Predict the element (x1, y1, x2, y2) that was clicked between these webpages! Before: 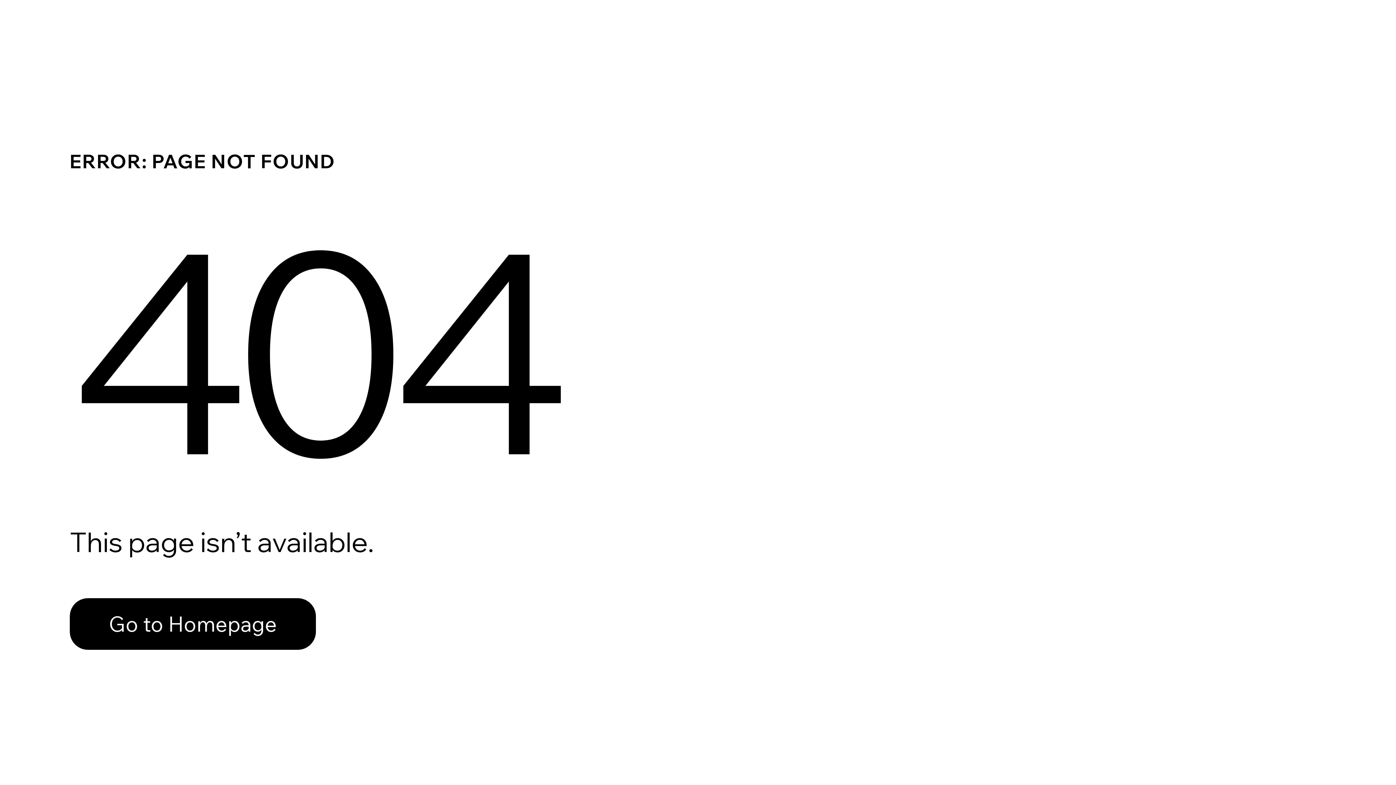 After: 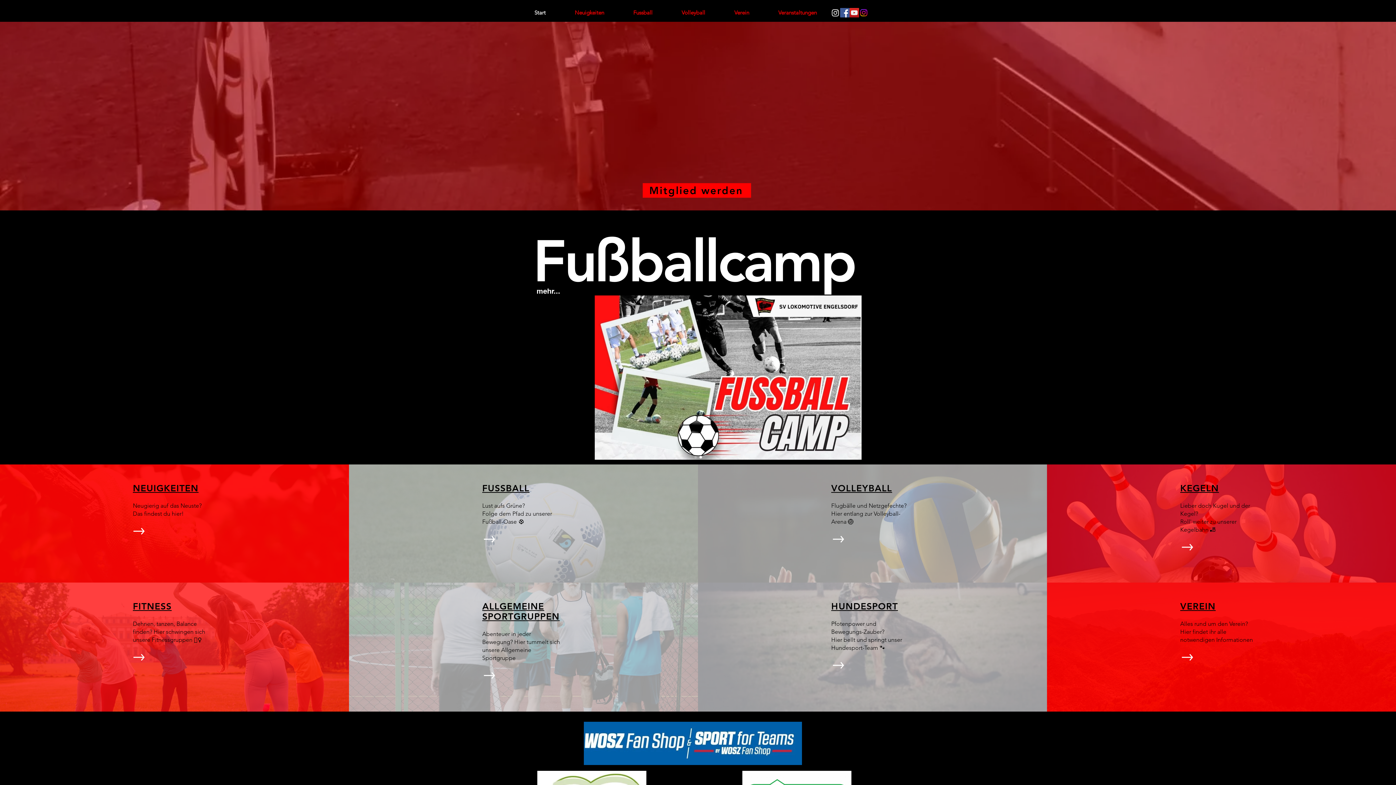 Action: label: Go to Homepage bbox: (69, 598, 316, 650)